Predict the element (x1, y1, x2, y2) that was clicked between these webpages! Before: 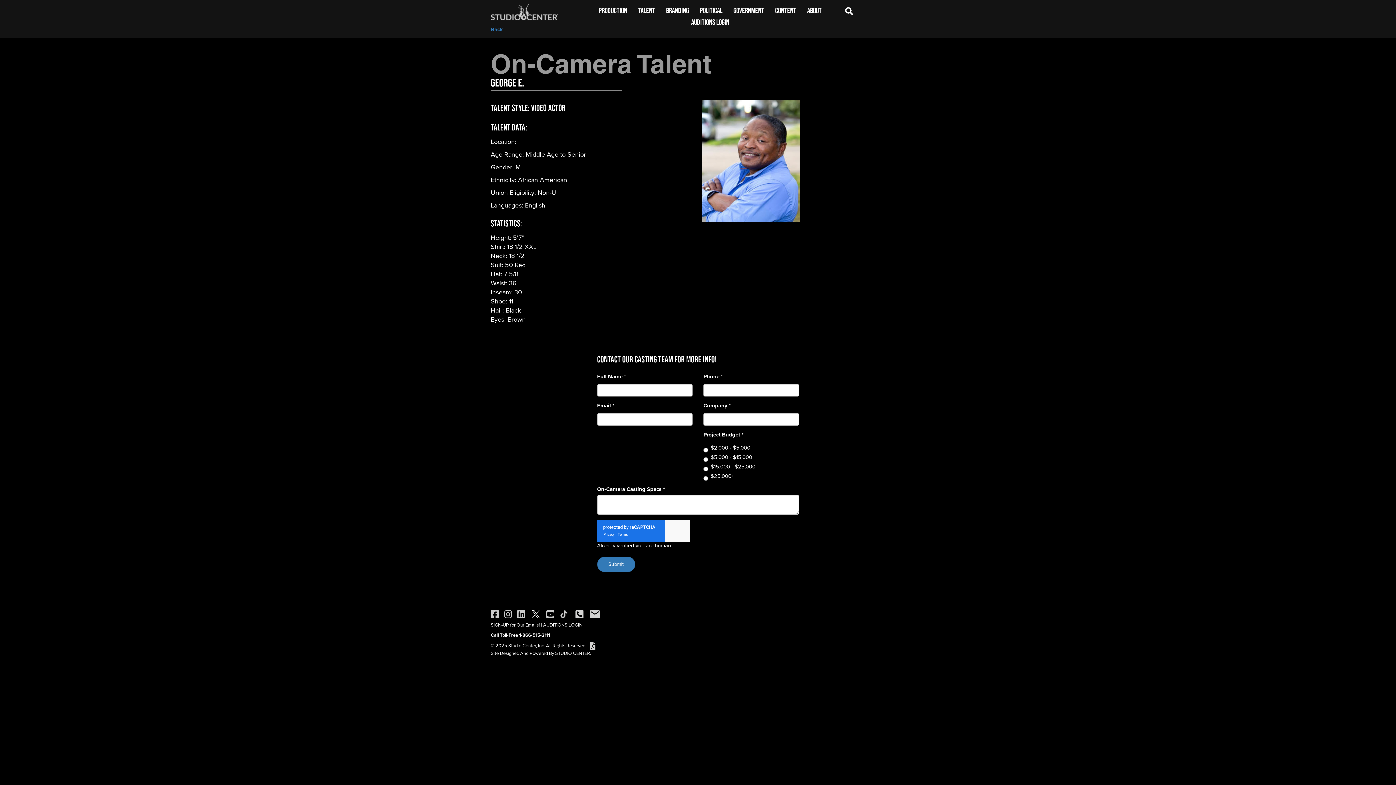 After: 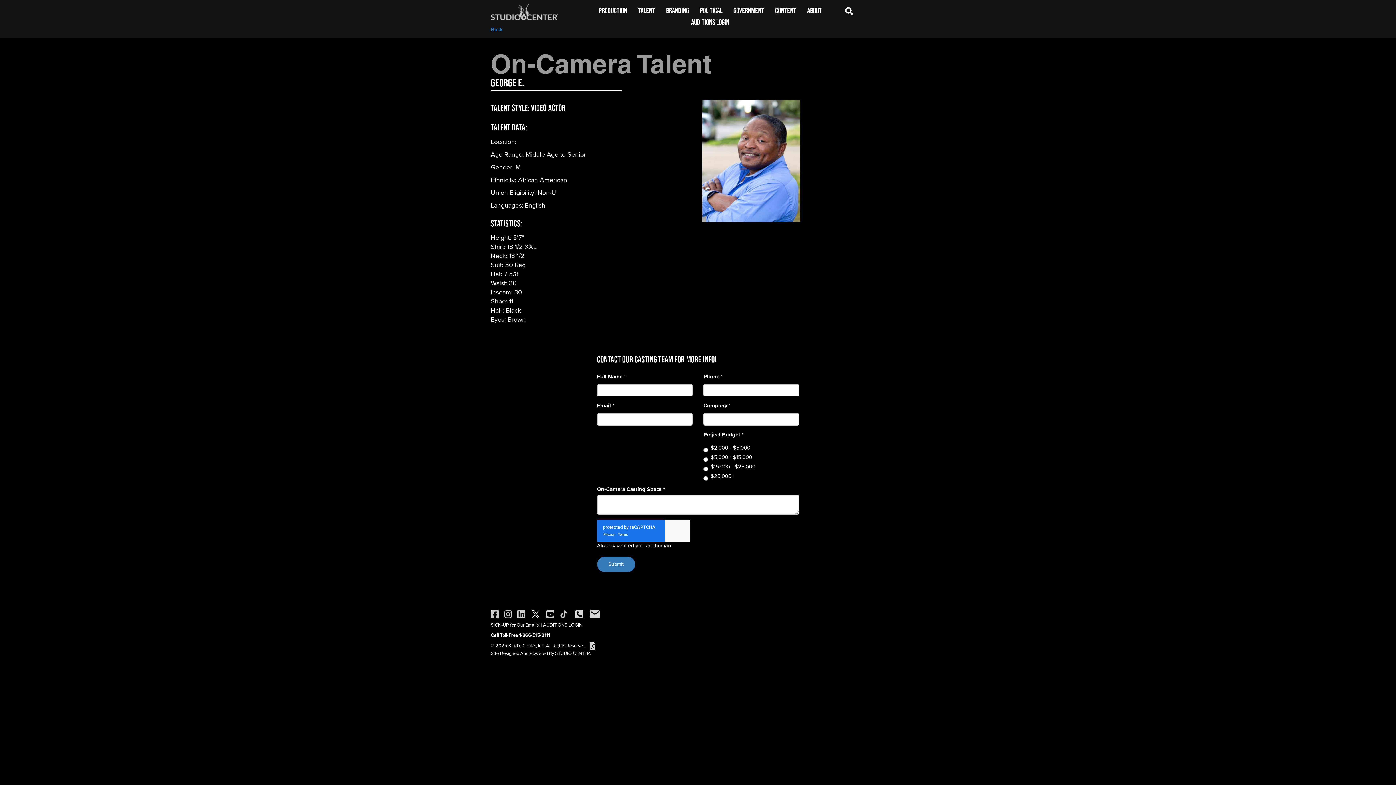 Action: bbox: (504, 588, 512, 595)